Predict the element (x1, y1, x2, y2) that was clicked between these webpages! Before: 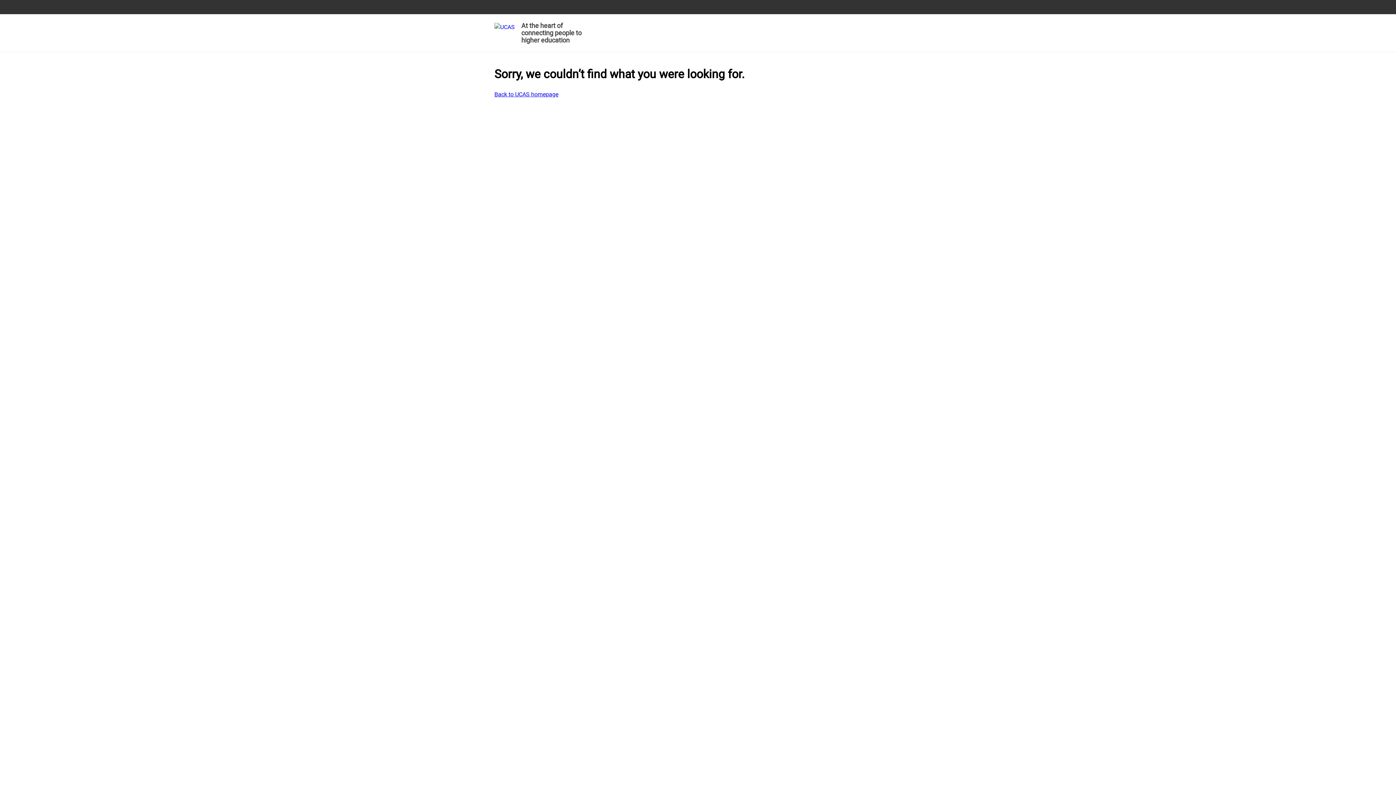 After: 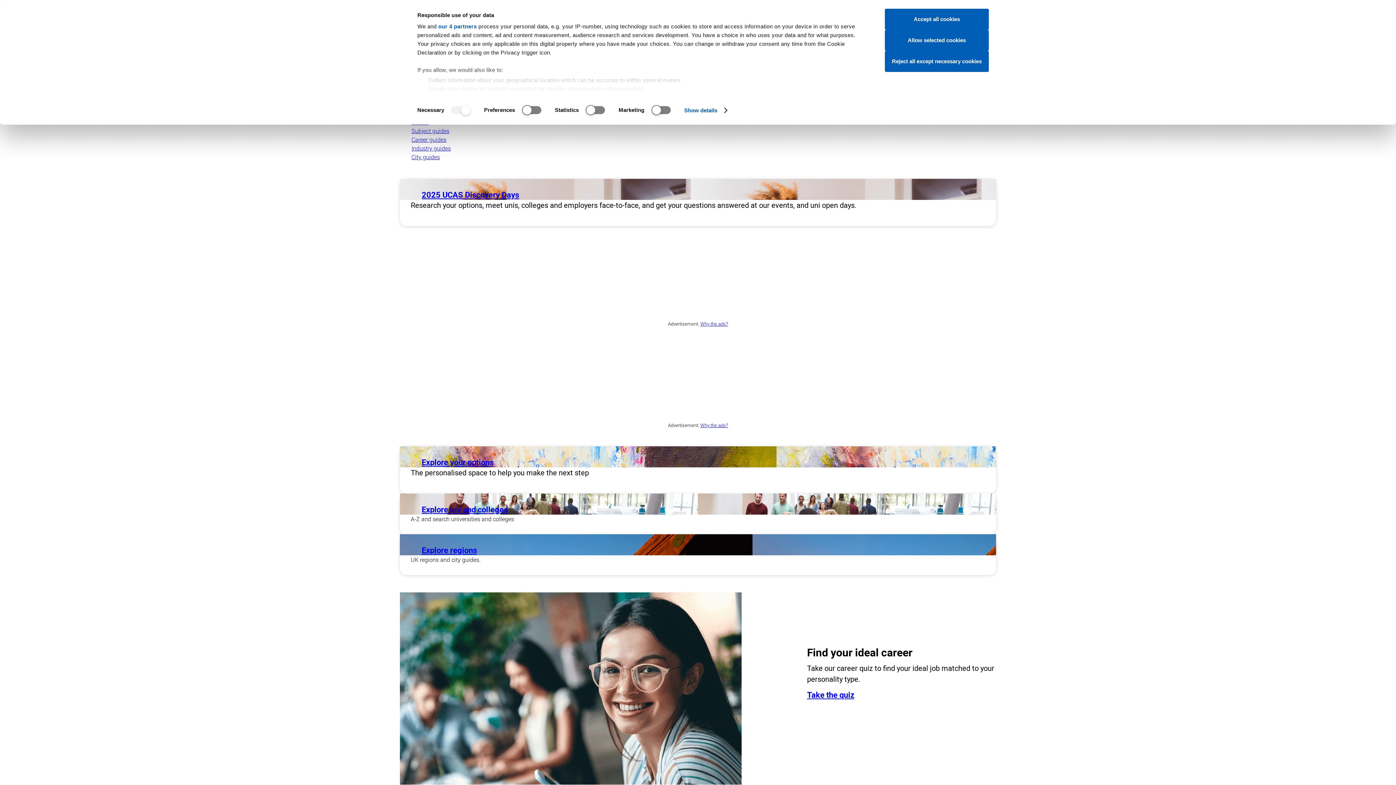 Action: bbox: (494, 19, 585, 48) label: At the heart of connecting people to higher education